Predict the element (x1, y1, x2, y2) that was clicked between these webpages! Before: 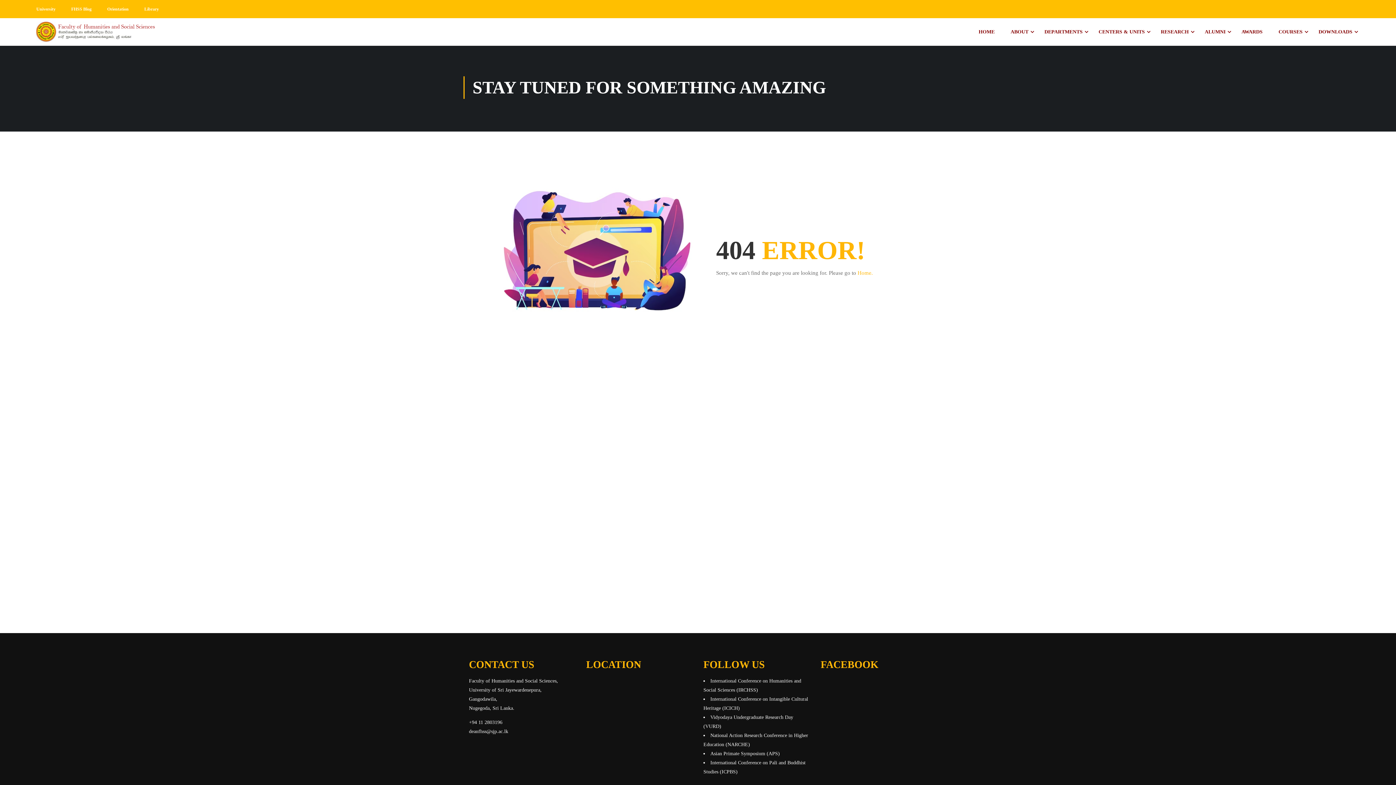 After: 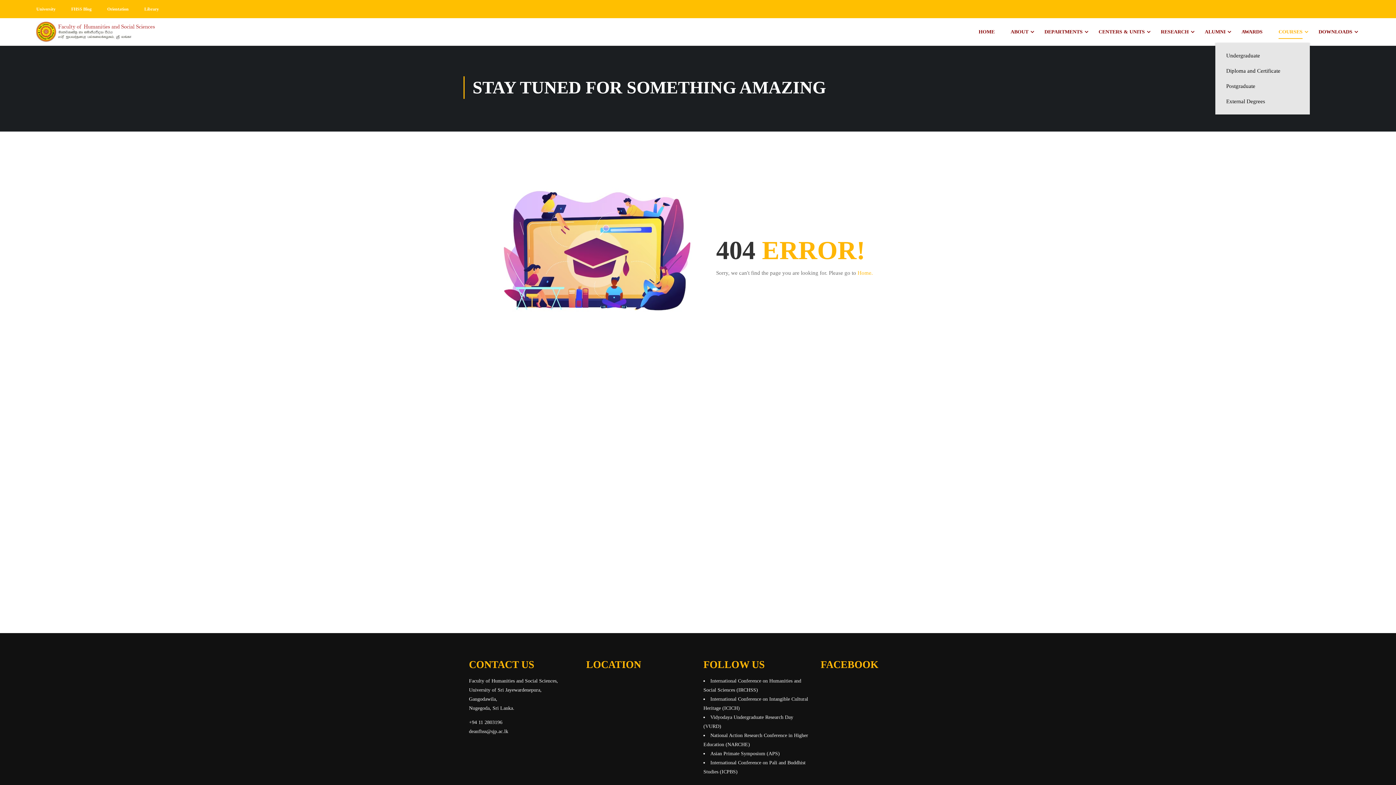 Action: label: COURSES bbox: (1271, 21, 1310, 42)